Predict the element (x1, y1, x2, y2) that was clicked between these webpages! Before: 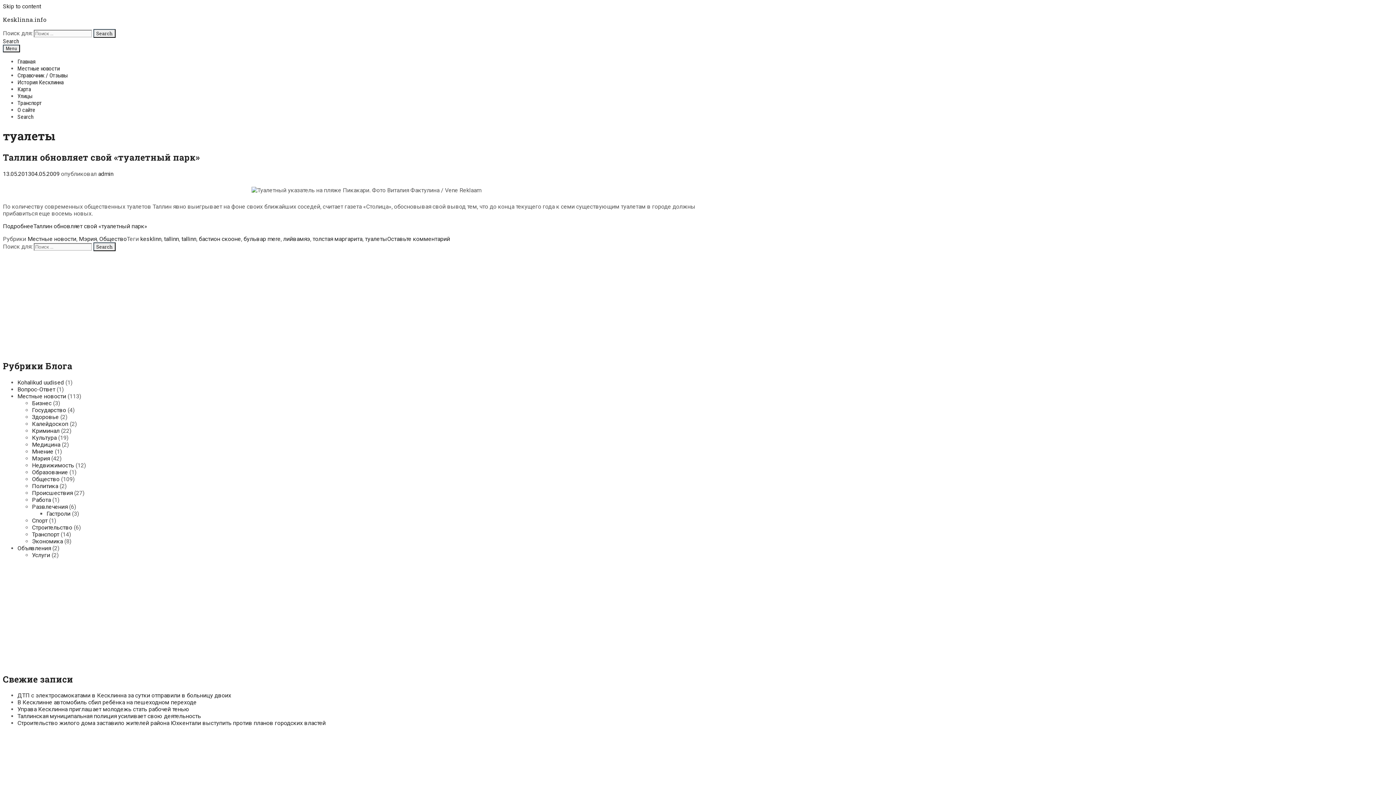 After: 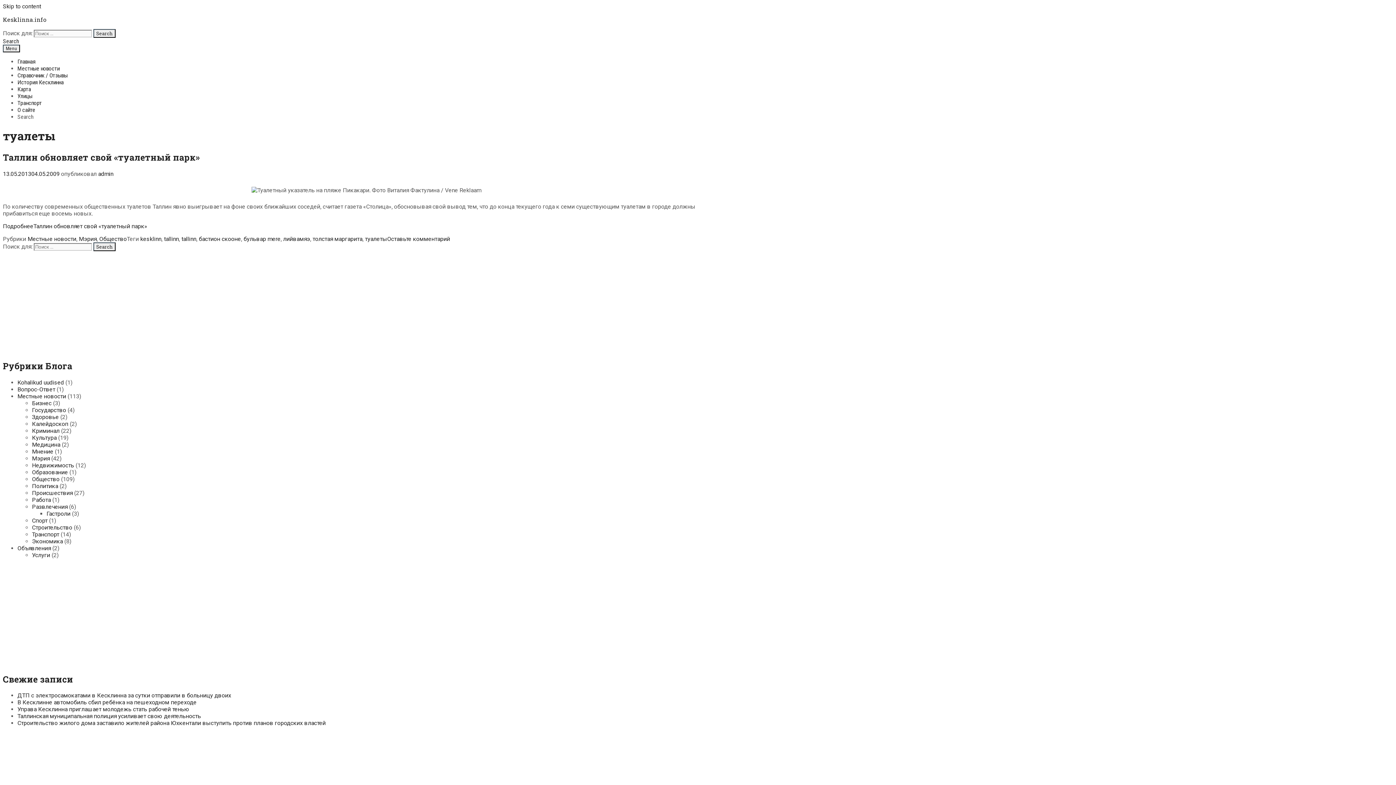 Action: bbox: (17, 113, 33, 120) label: Search